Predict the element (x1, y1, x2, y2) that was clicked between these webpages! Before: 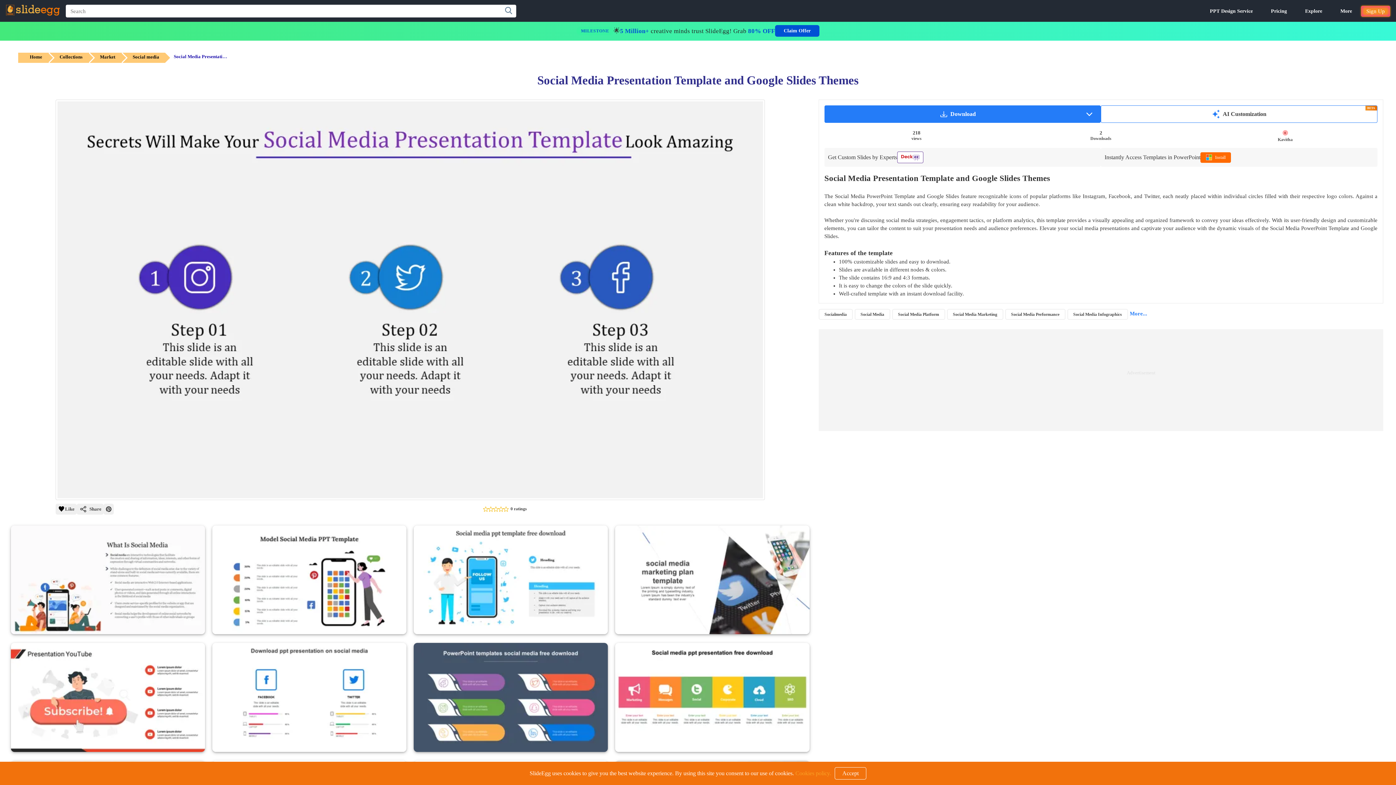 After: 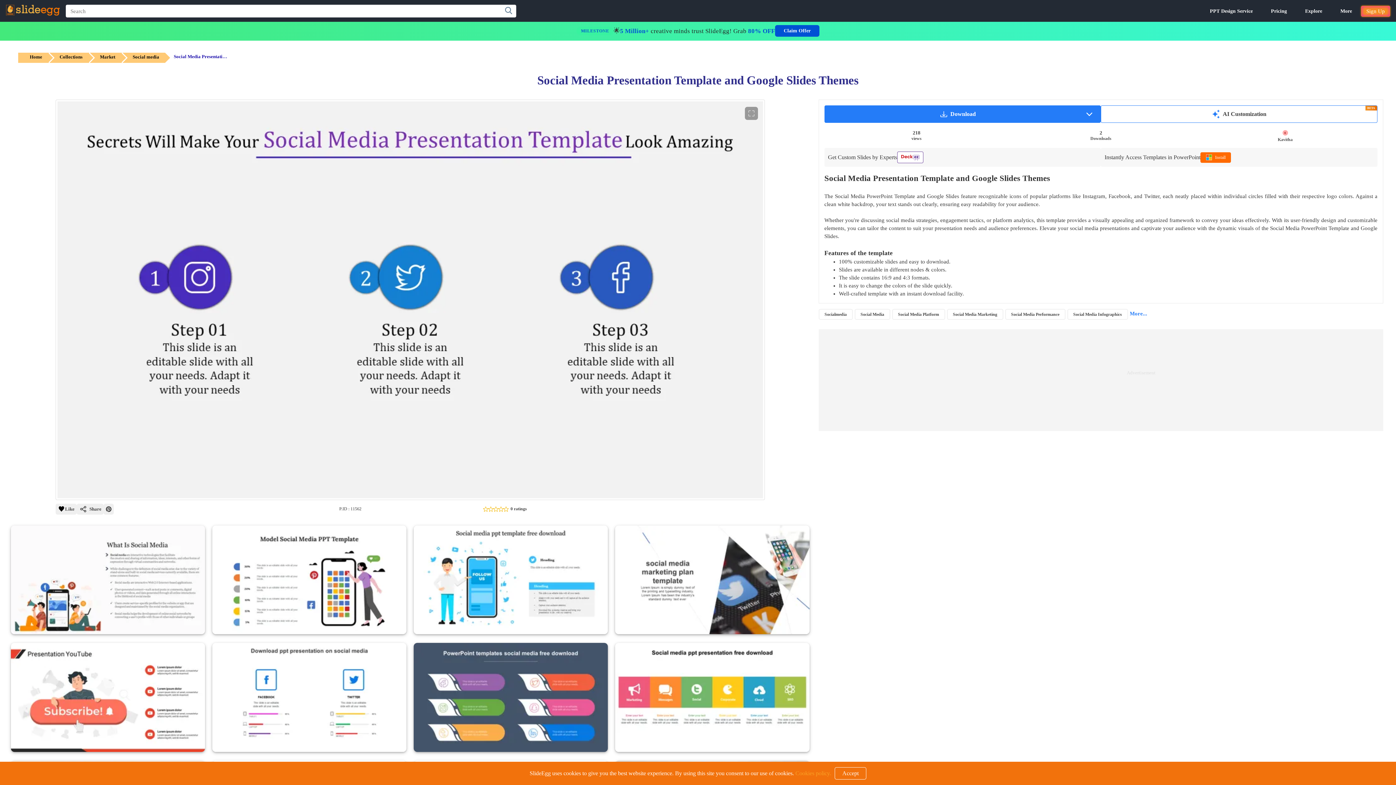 Action: bbox: (55, 503, 76, 514) label: Like button